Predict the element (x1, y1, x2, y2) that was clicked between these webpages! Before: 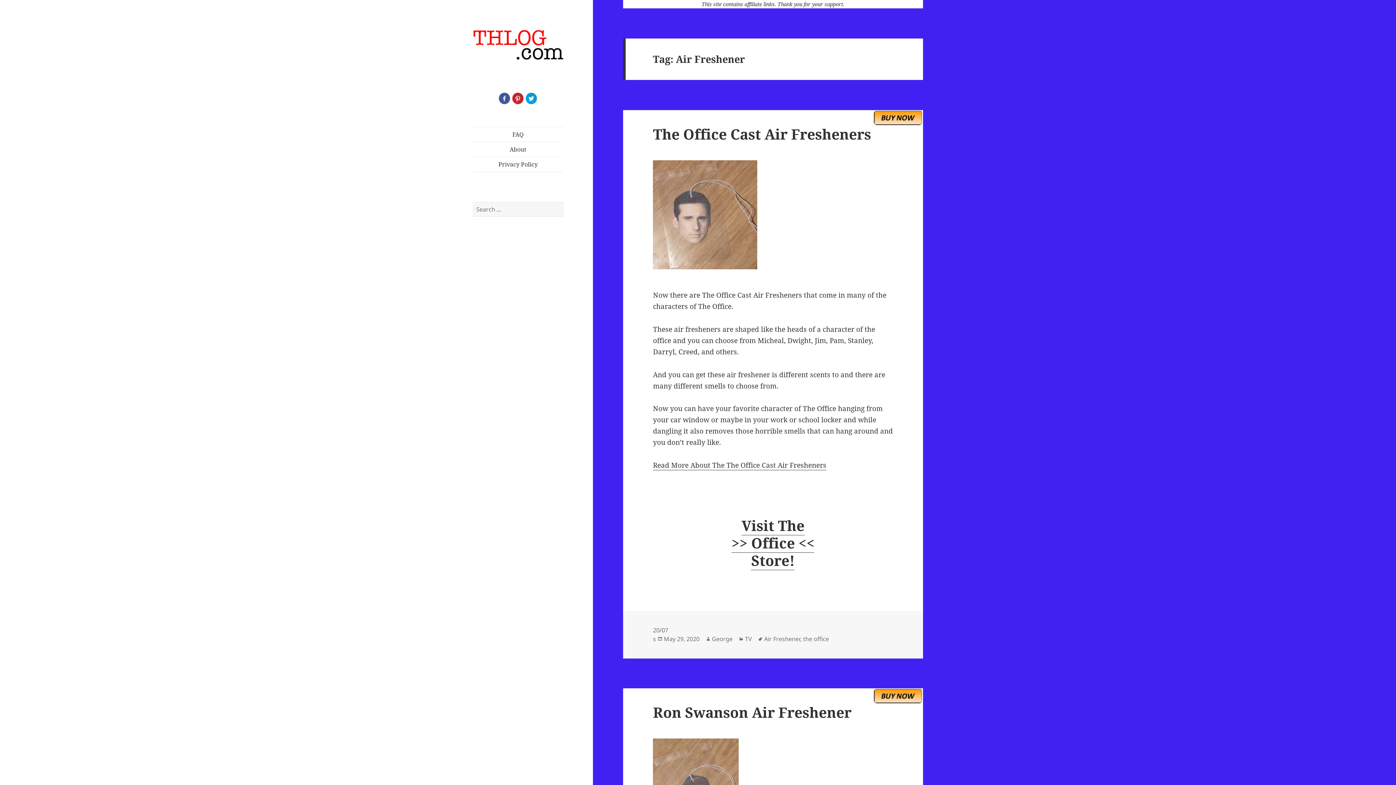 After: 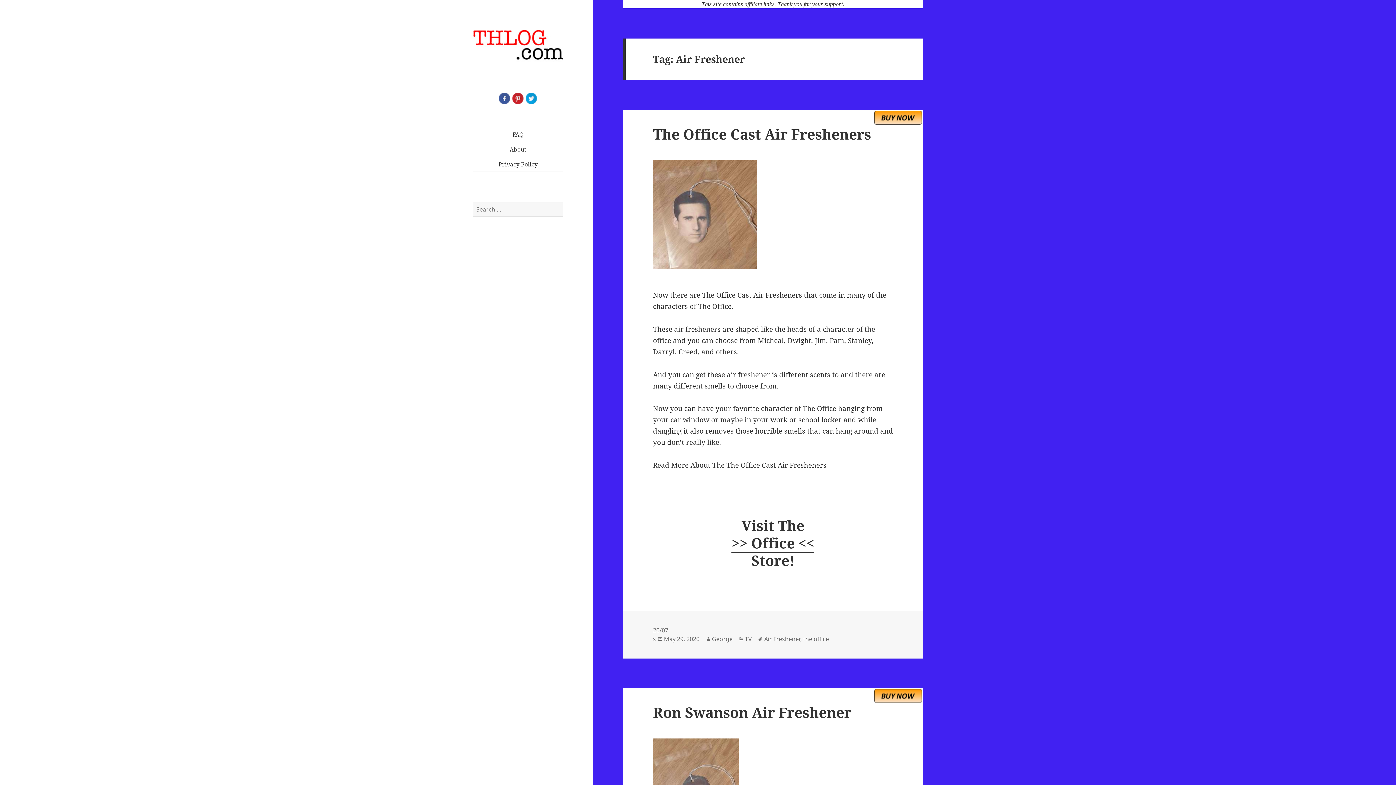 Action: bbox: (512, 93, 524, 102)